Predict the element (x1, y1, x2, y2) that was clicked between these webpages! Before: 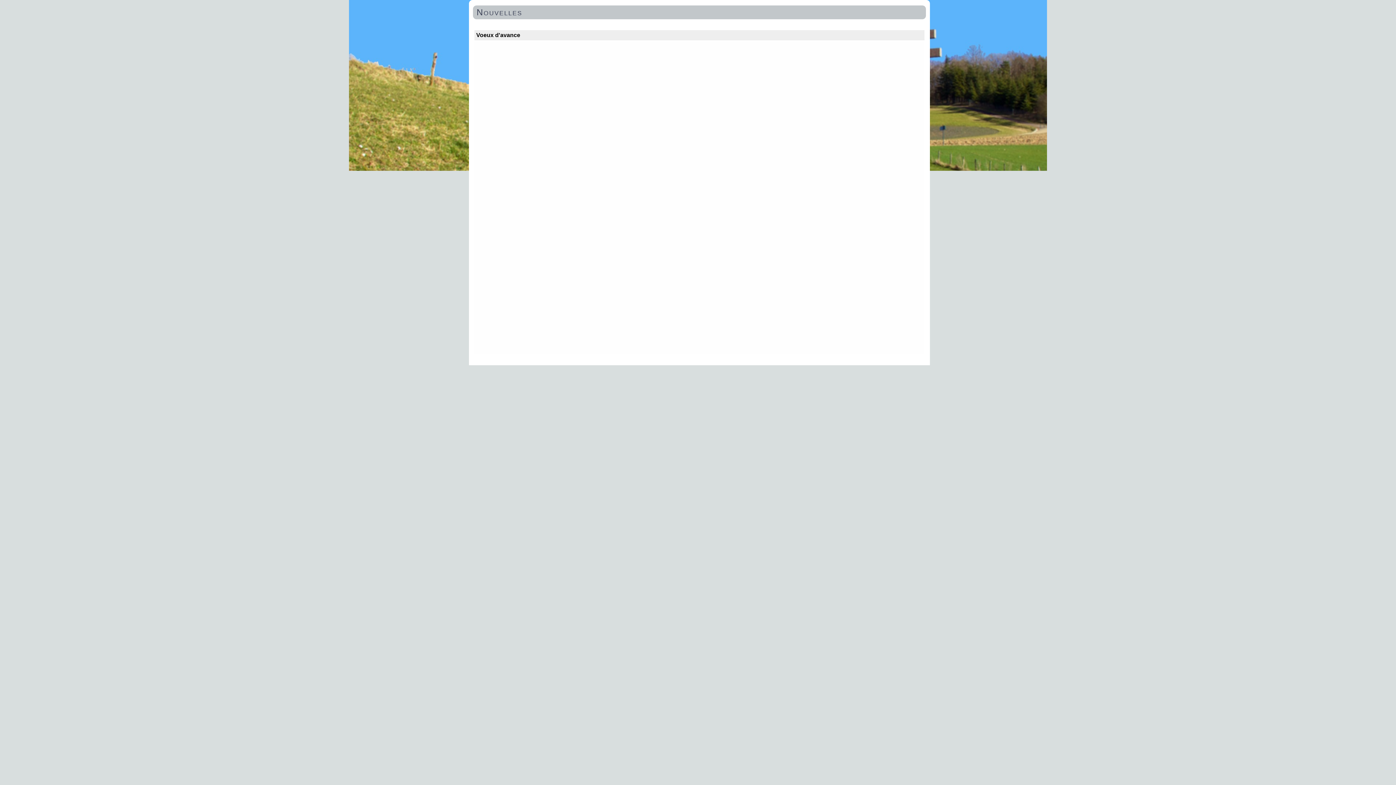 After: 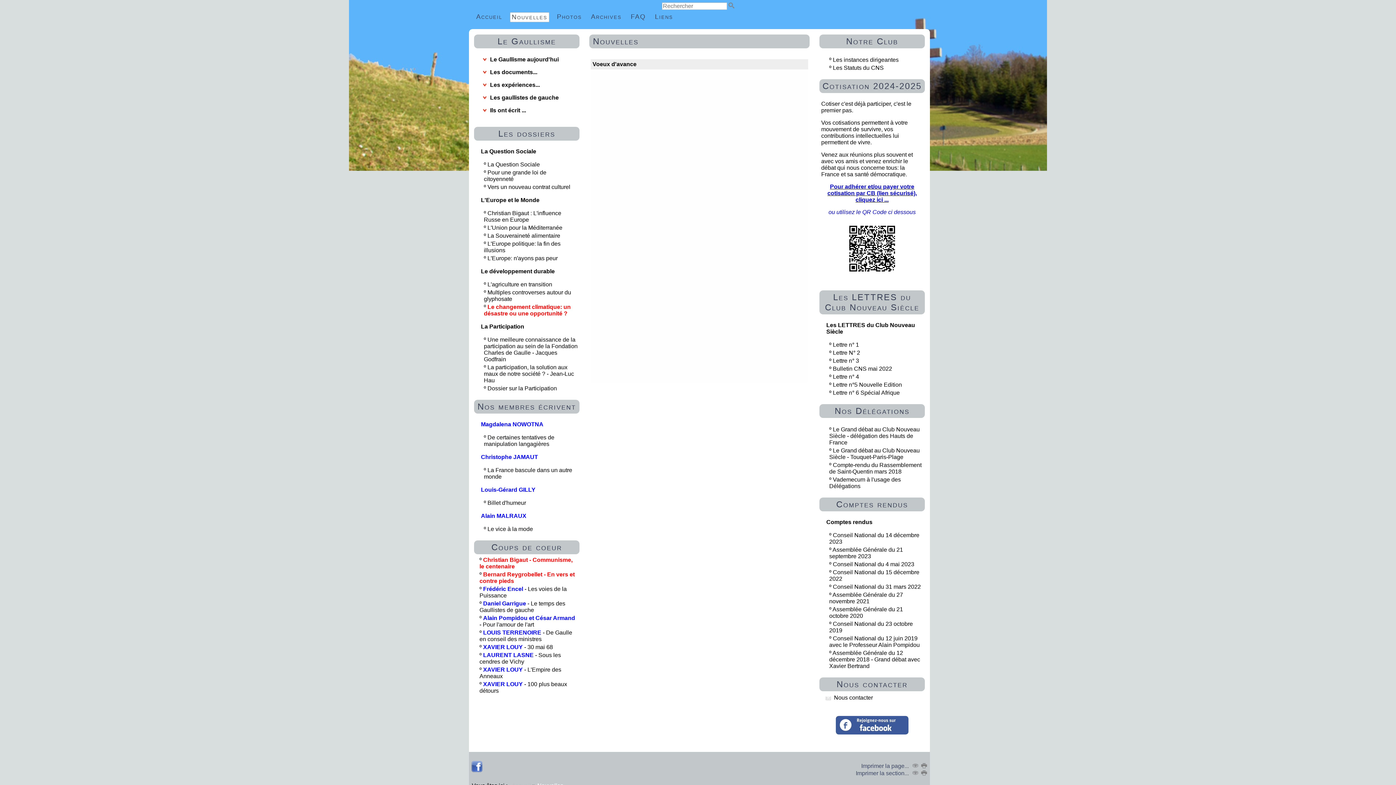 Action: bbox: (476, 32, 520, 38) label: Voeux d'avance